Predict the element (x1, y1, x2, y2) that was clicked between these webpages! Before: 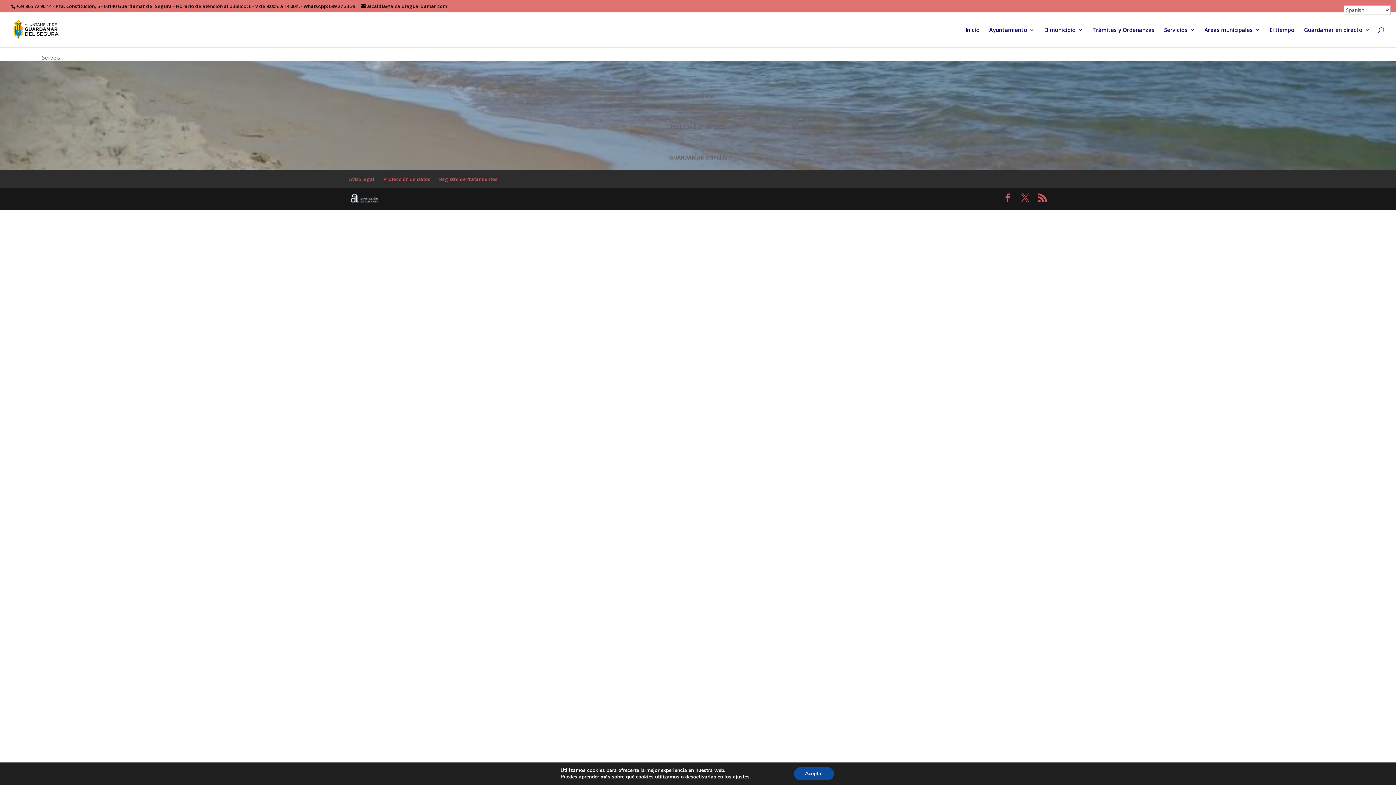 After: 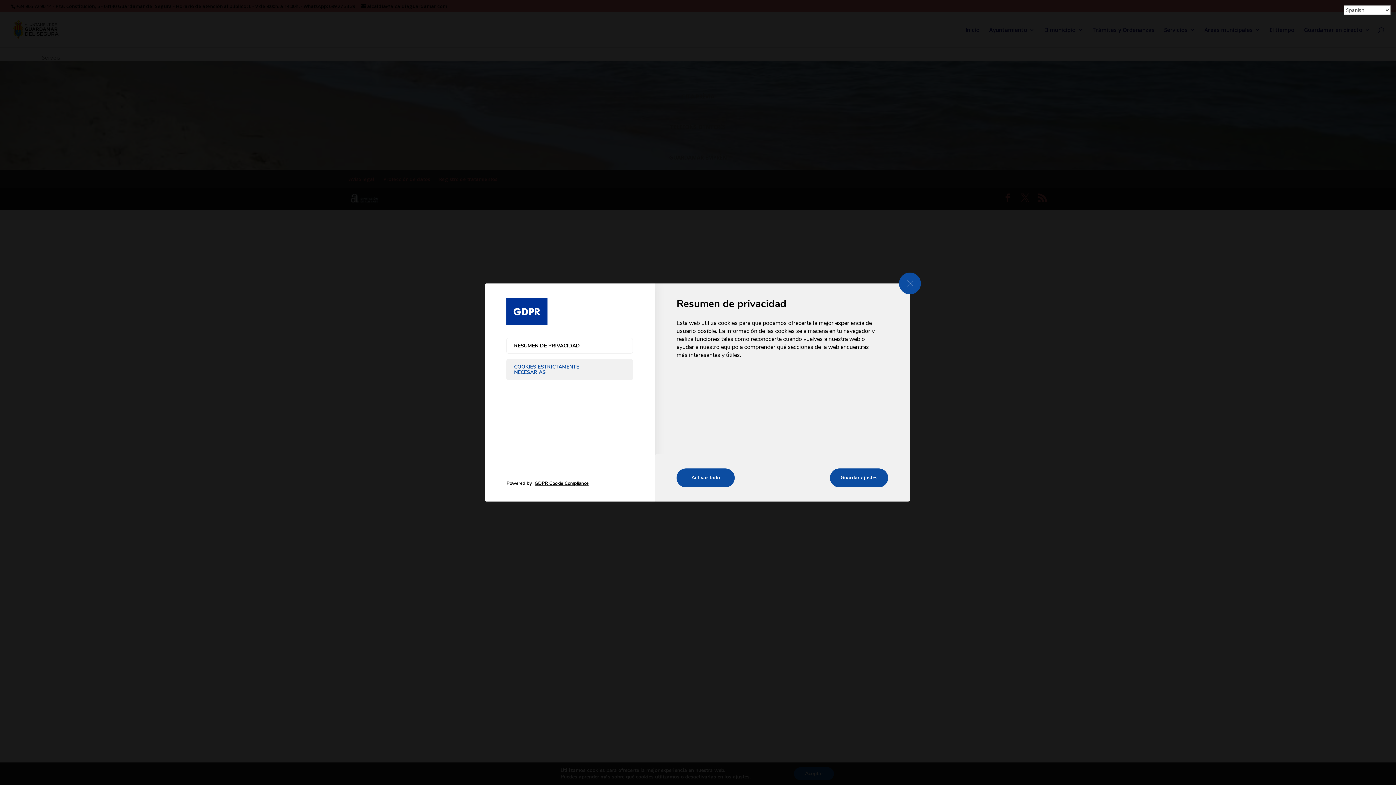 Action: label: ajustes bbox: (738, 774, 756, 780)